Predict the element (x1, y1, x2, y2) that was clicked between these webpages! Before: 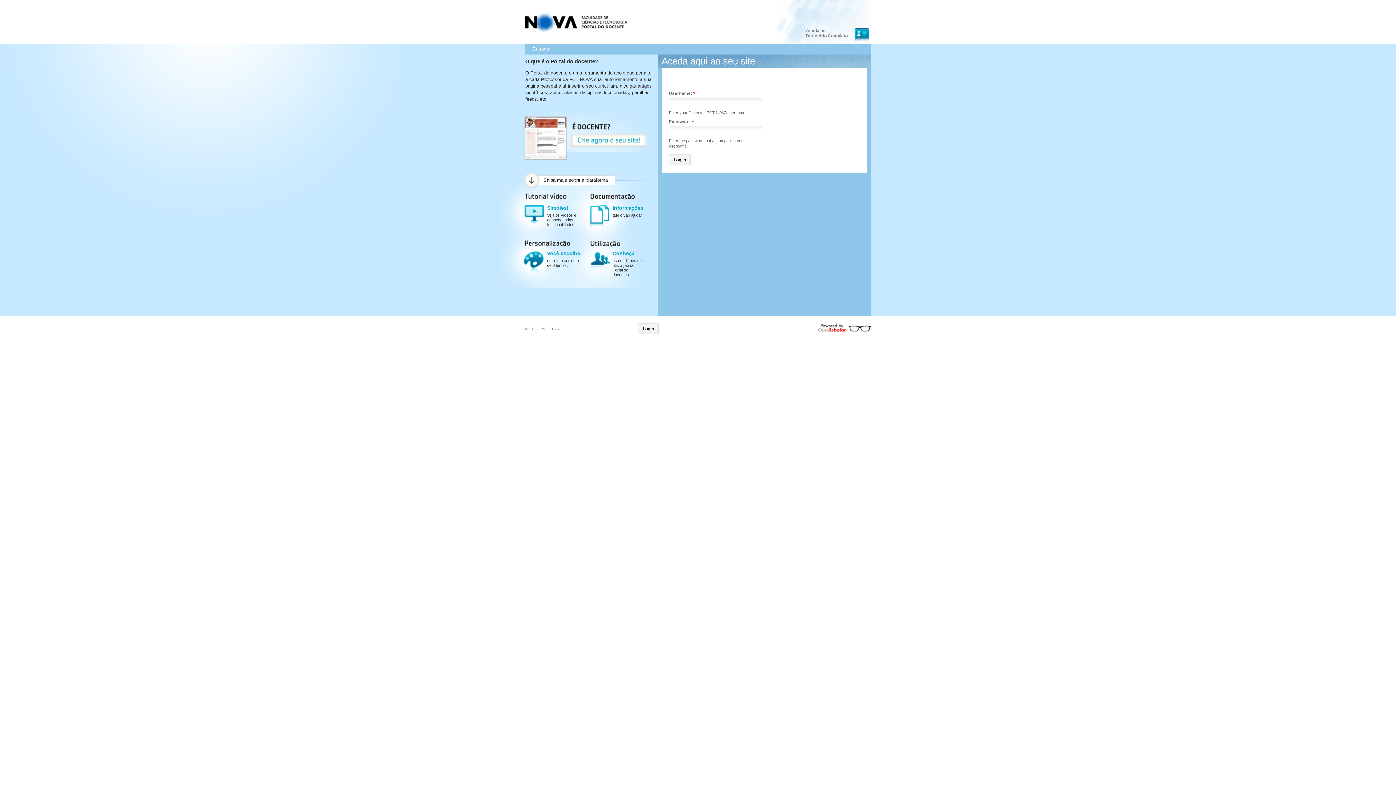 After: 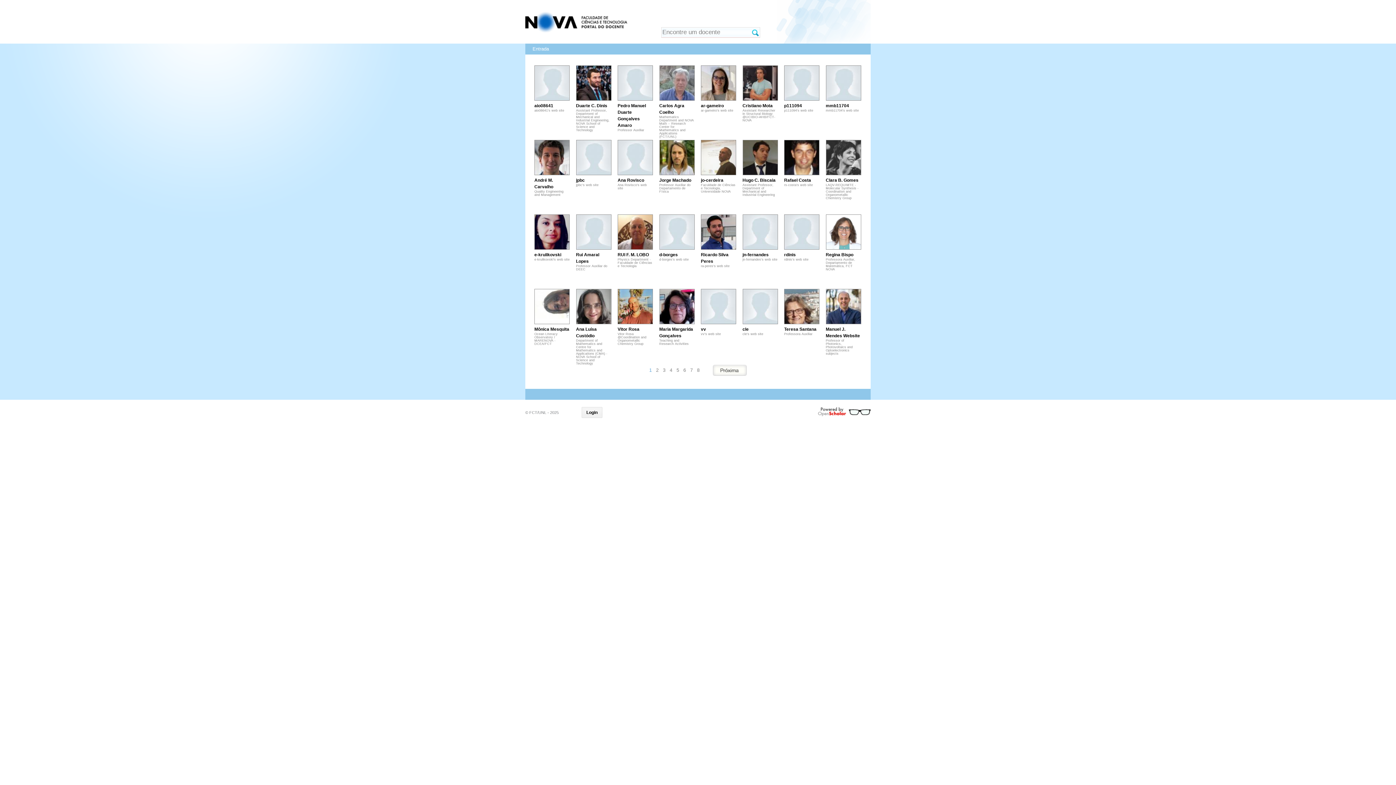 Action: bbox: (806, 22, 870, 43) label: Aceda ao
Directório Completo